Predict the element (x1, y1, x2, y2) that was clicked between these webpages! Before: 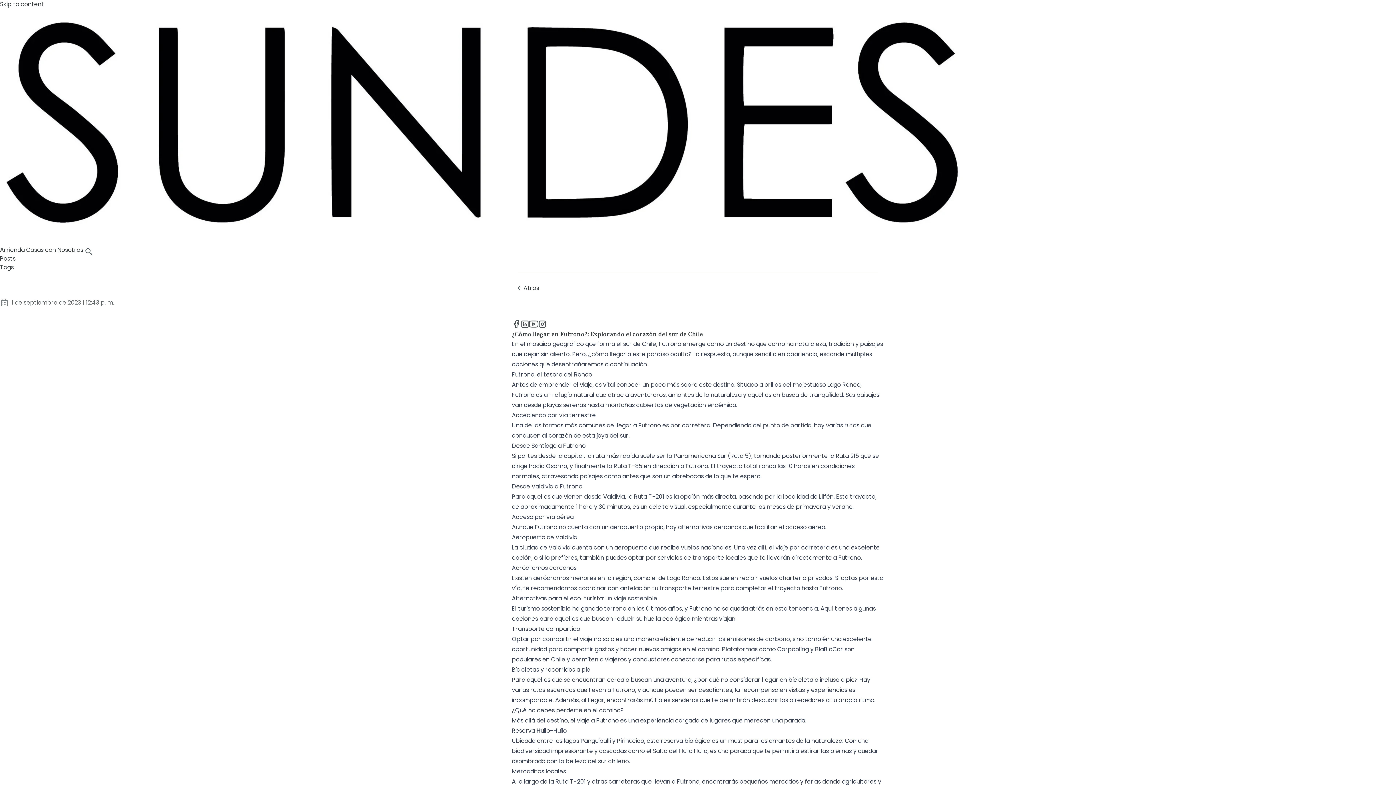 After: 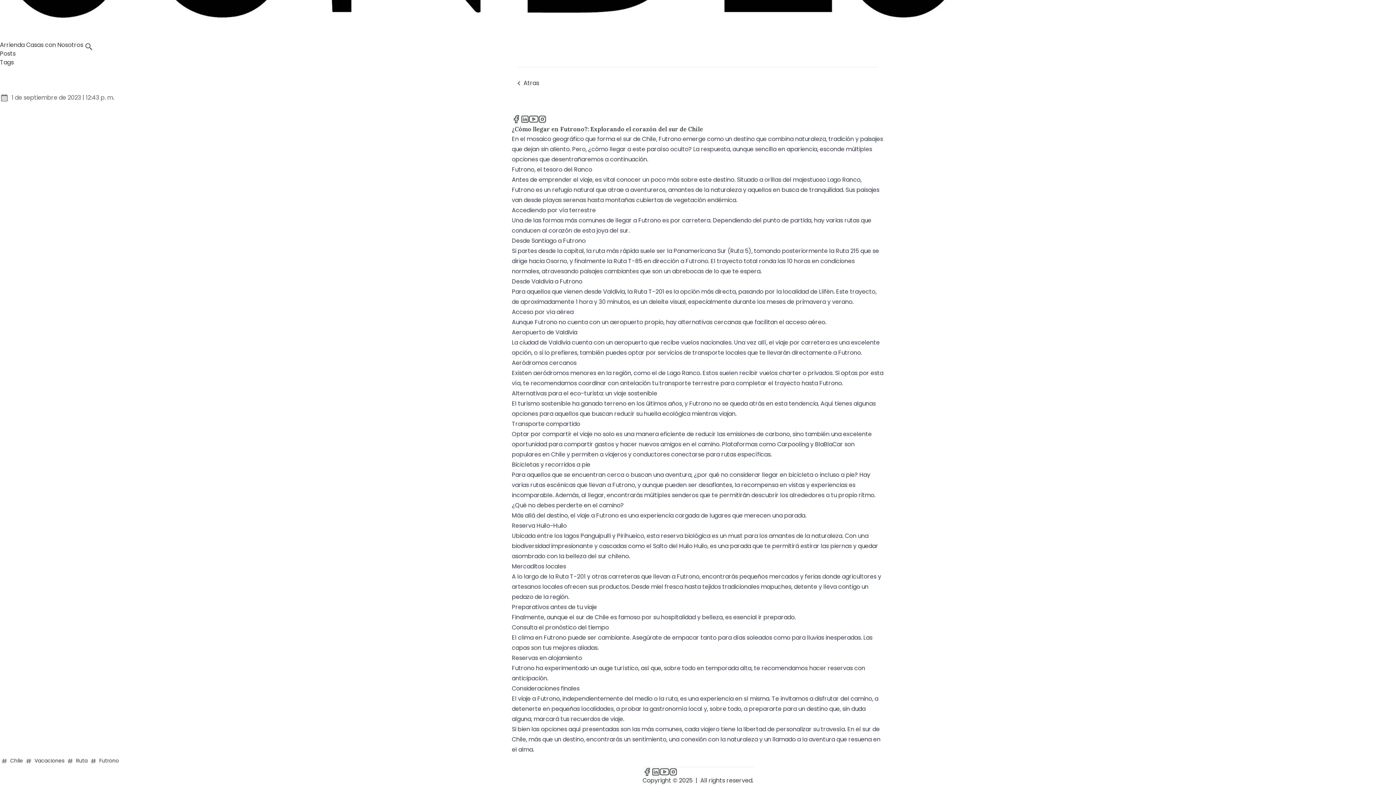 Action: label: Skip to content bbox: (0, 0, 44, 8)